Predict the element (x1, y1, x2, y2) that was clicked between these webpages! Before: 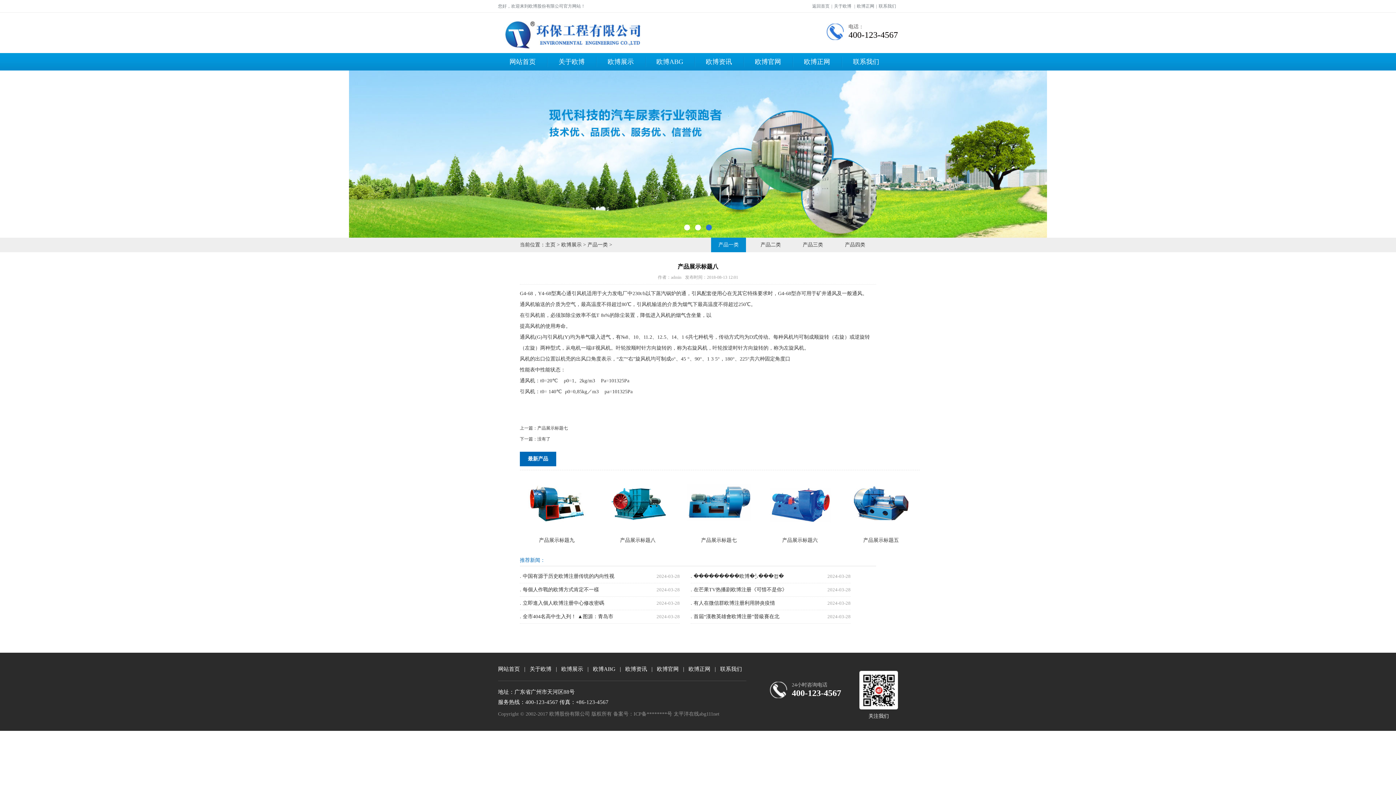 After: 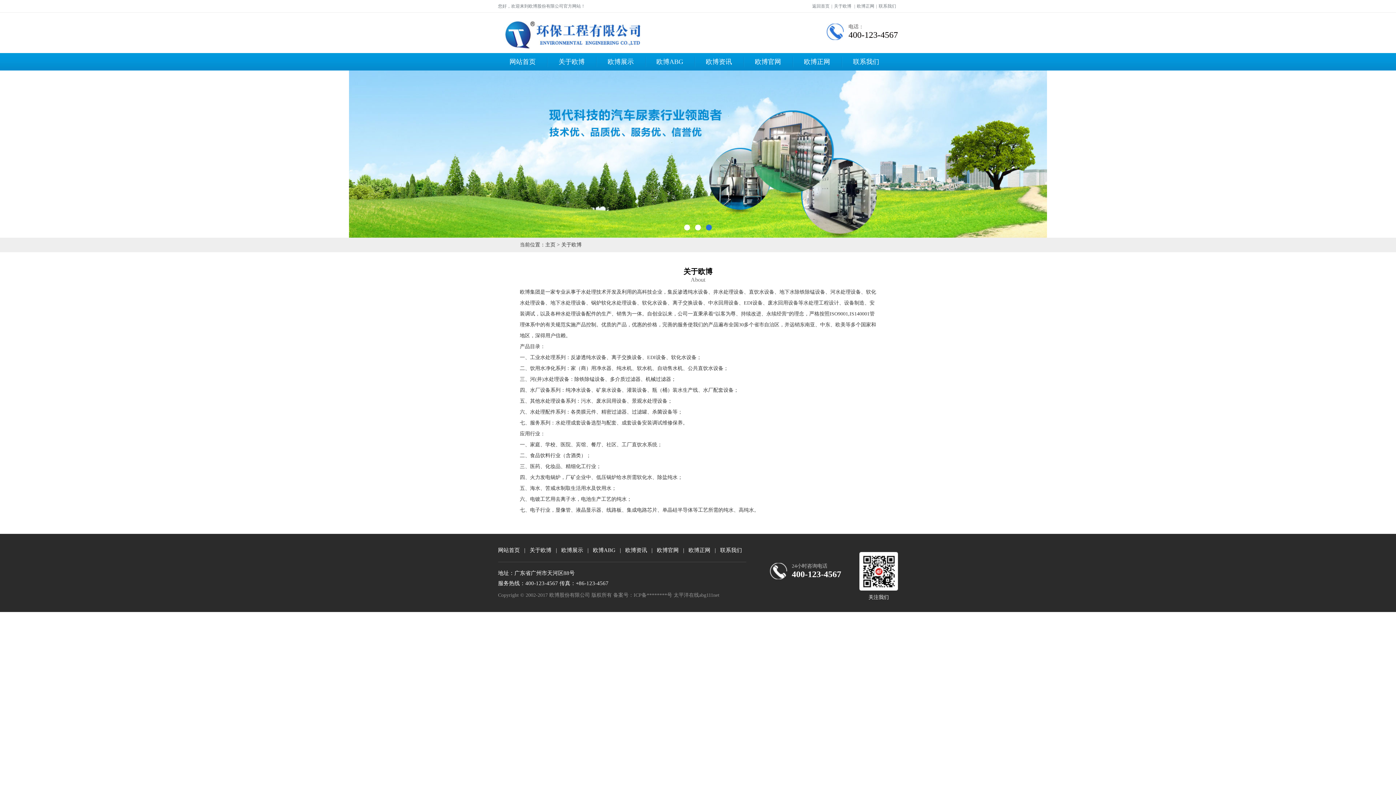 Action: bbox: (547, 53, 596, 70) label: 关于欧博